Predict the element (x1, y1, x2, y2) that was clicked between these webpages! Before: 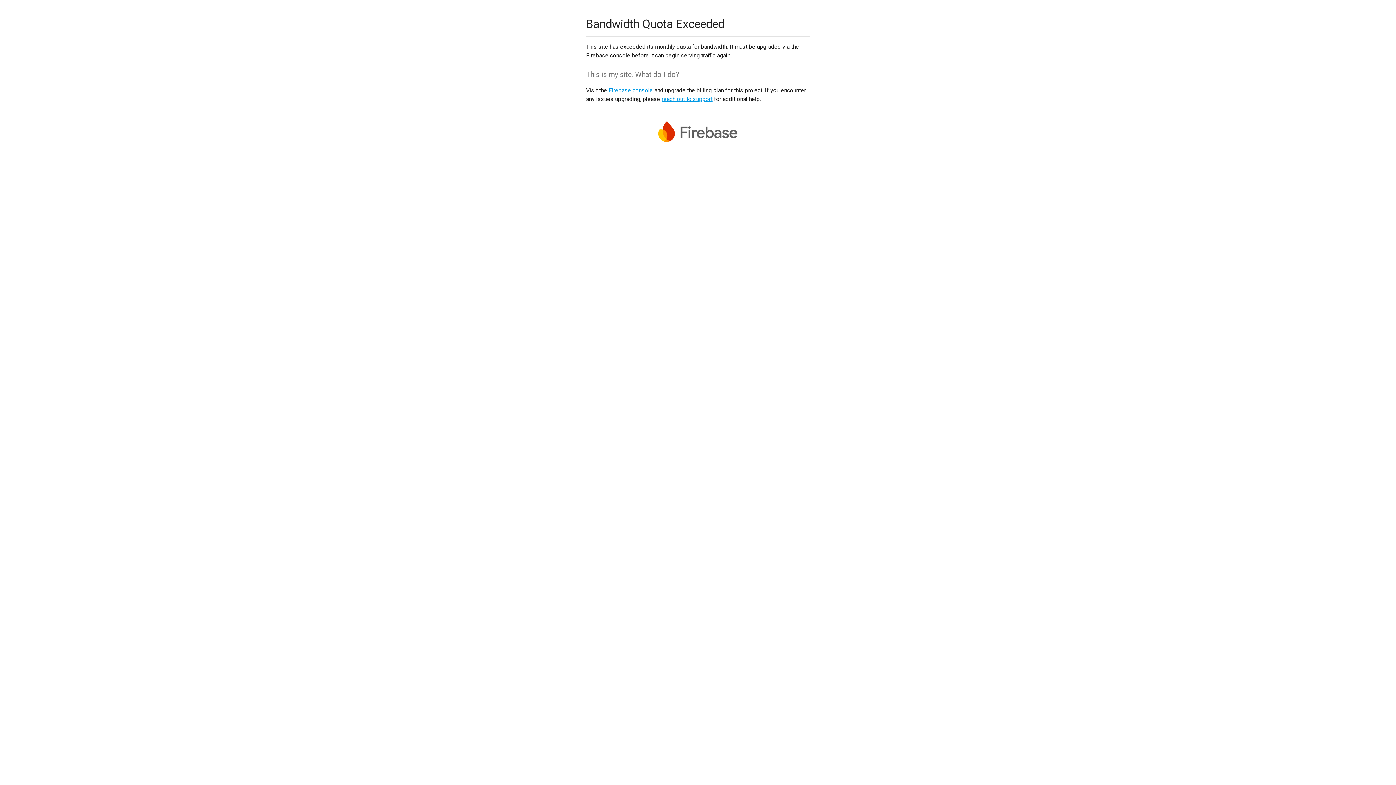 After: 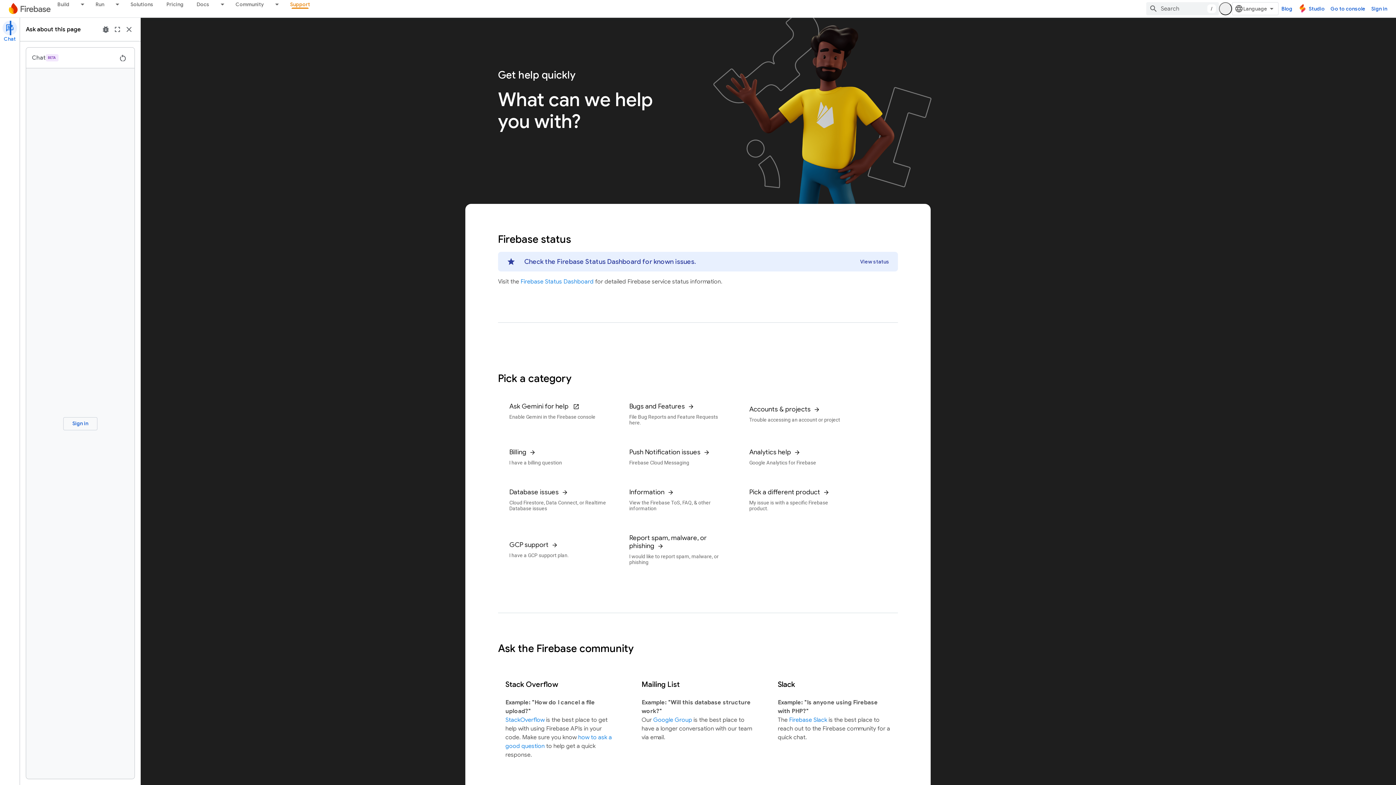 Action: bbox: (661, 95, 712, 102) label: reach out to support